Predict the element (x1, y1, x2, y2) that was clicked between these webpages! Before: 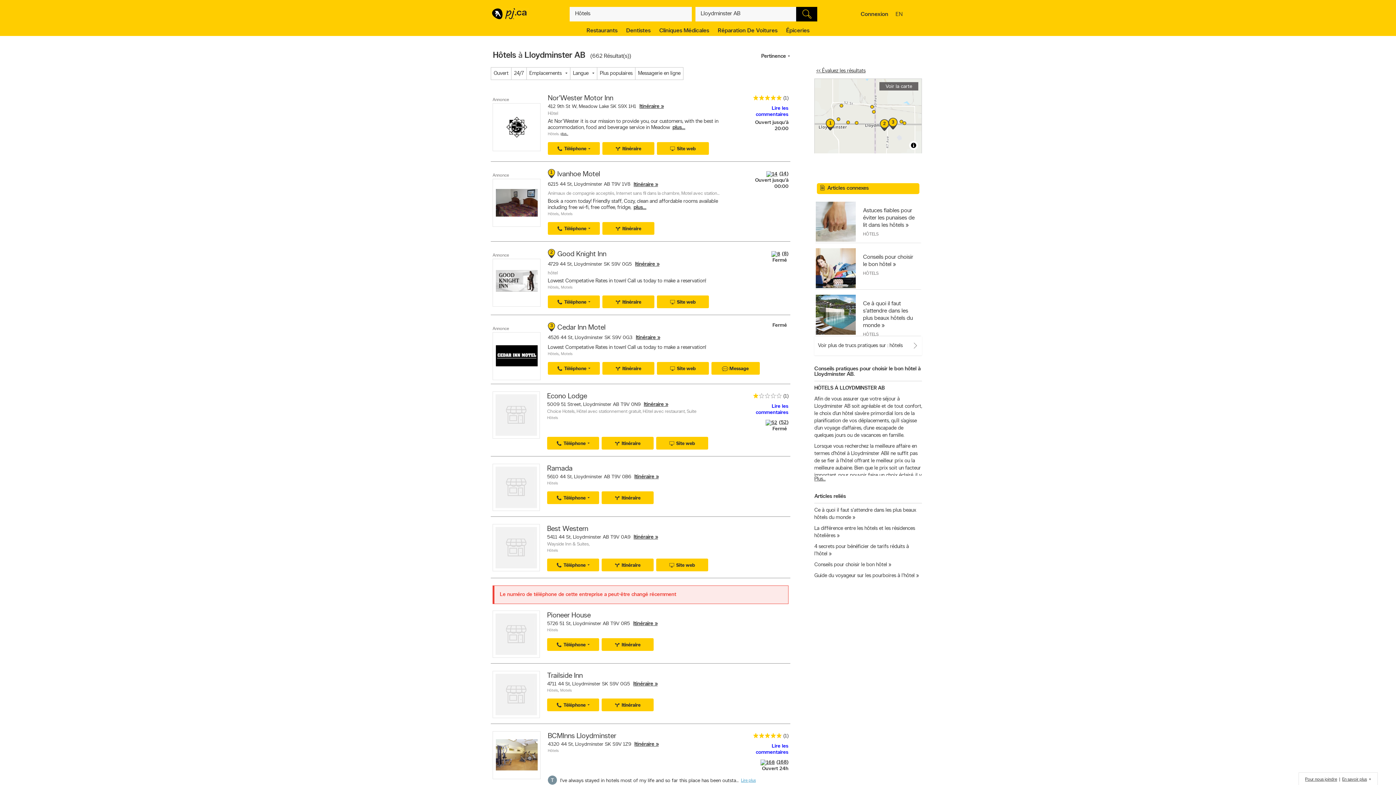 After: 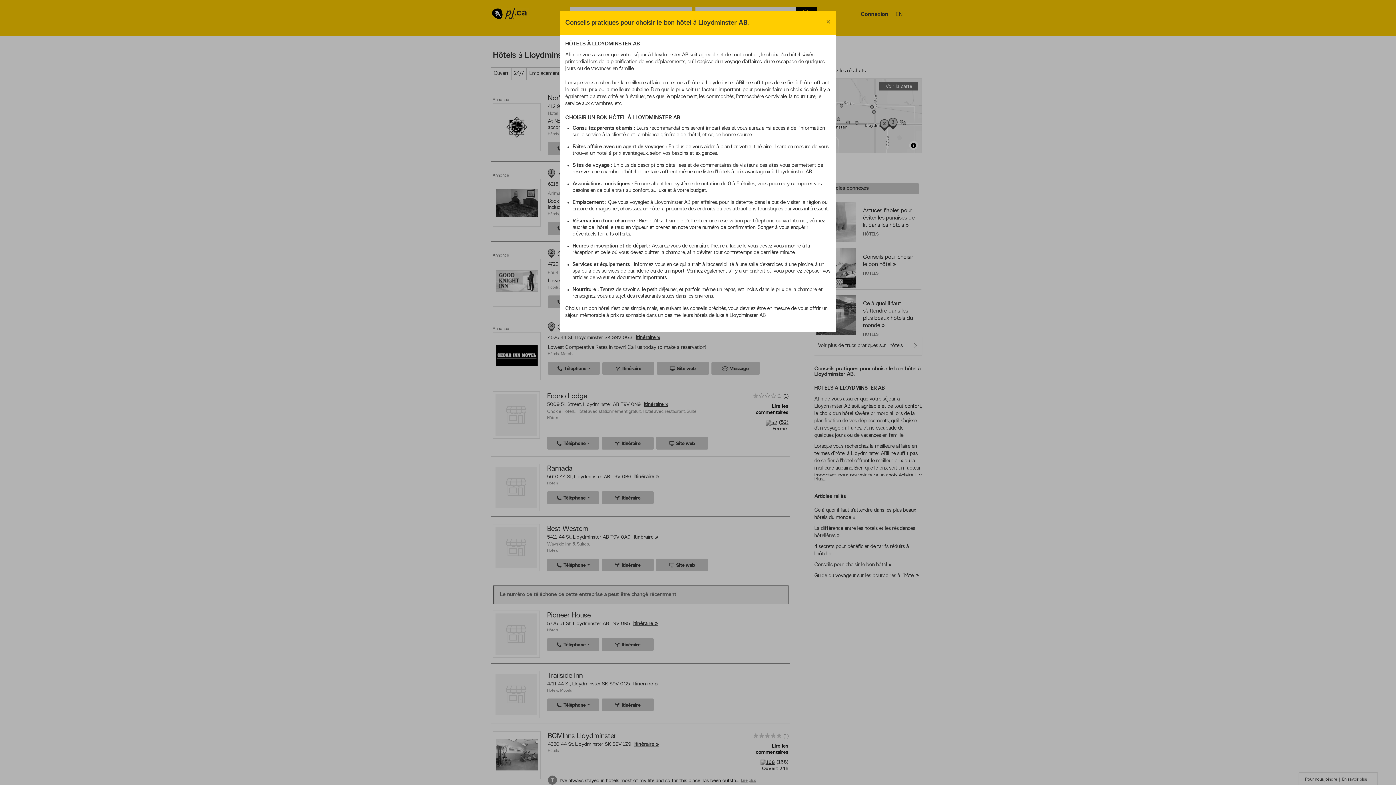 Action: bbox: (814, 476, 825, 482) label: Plus…